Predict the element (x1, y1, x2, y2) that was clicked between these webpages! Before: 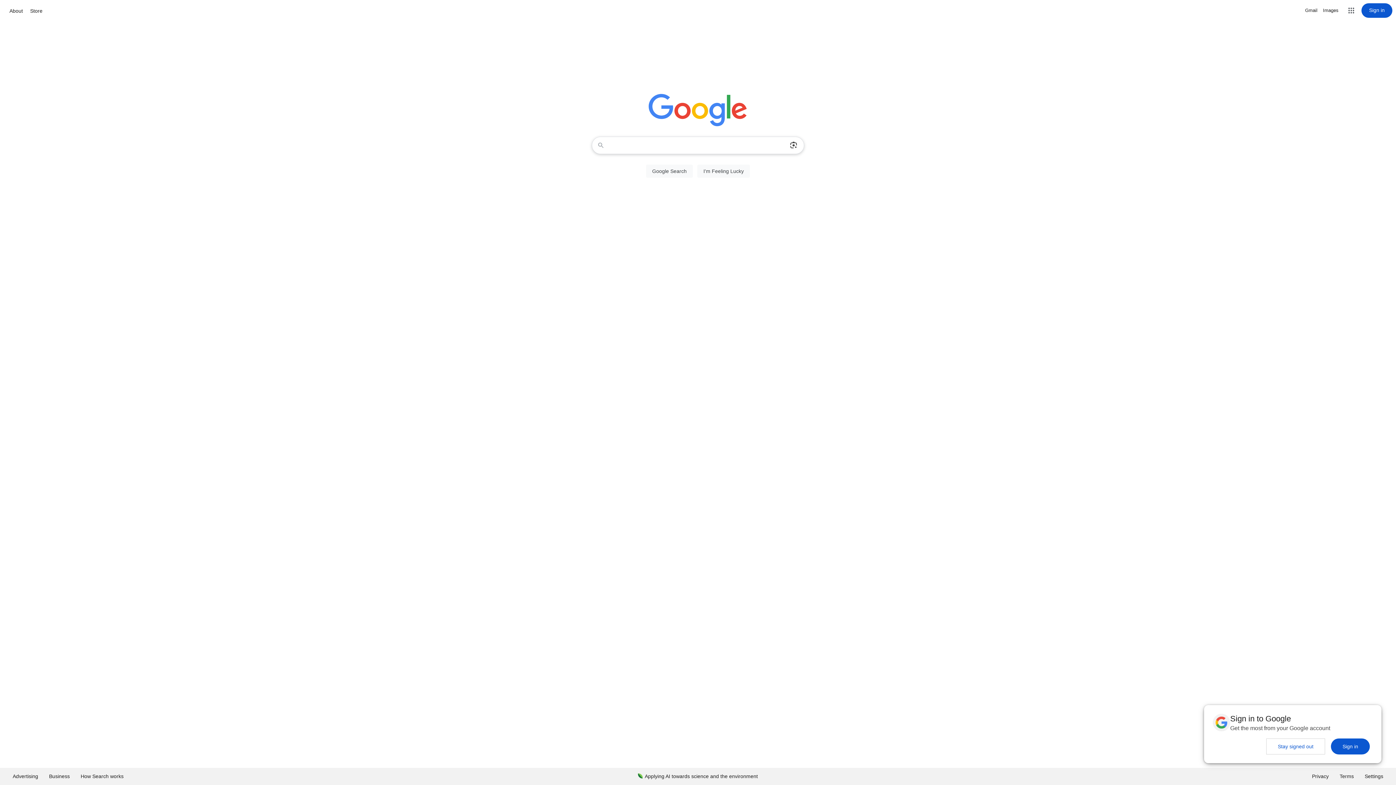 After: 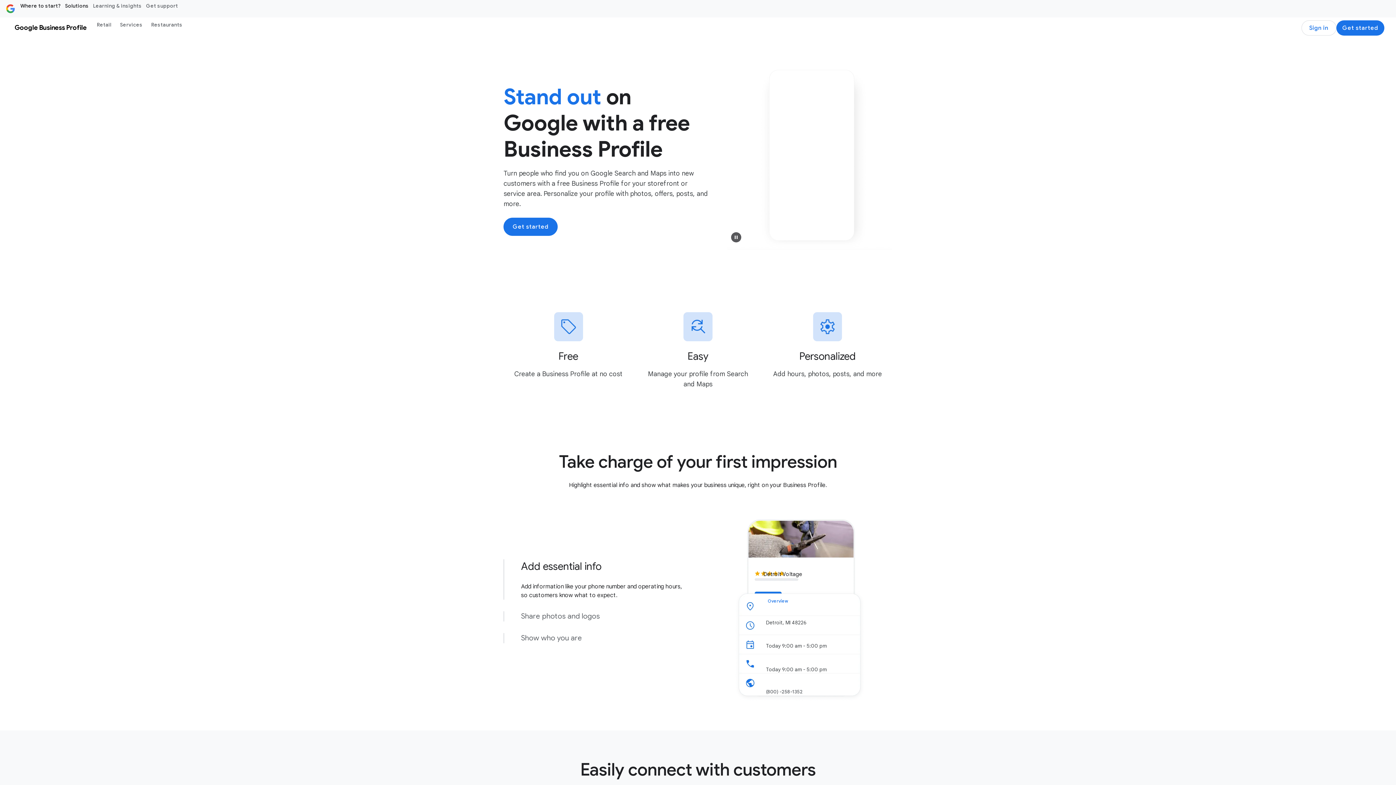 Action: label: Business bbox: (43, 768, 75, 785)